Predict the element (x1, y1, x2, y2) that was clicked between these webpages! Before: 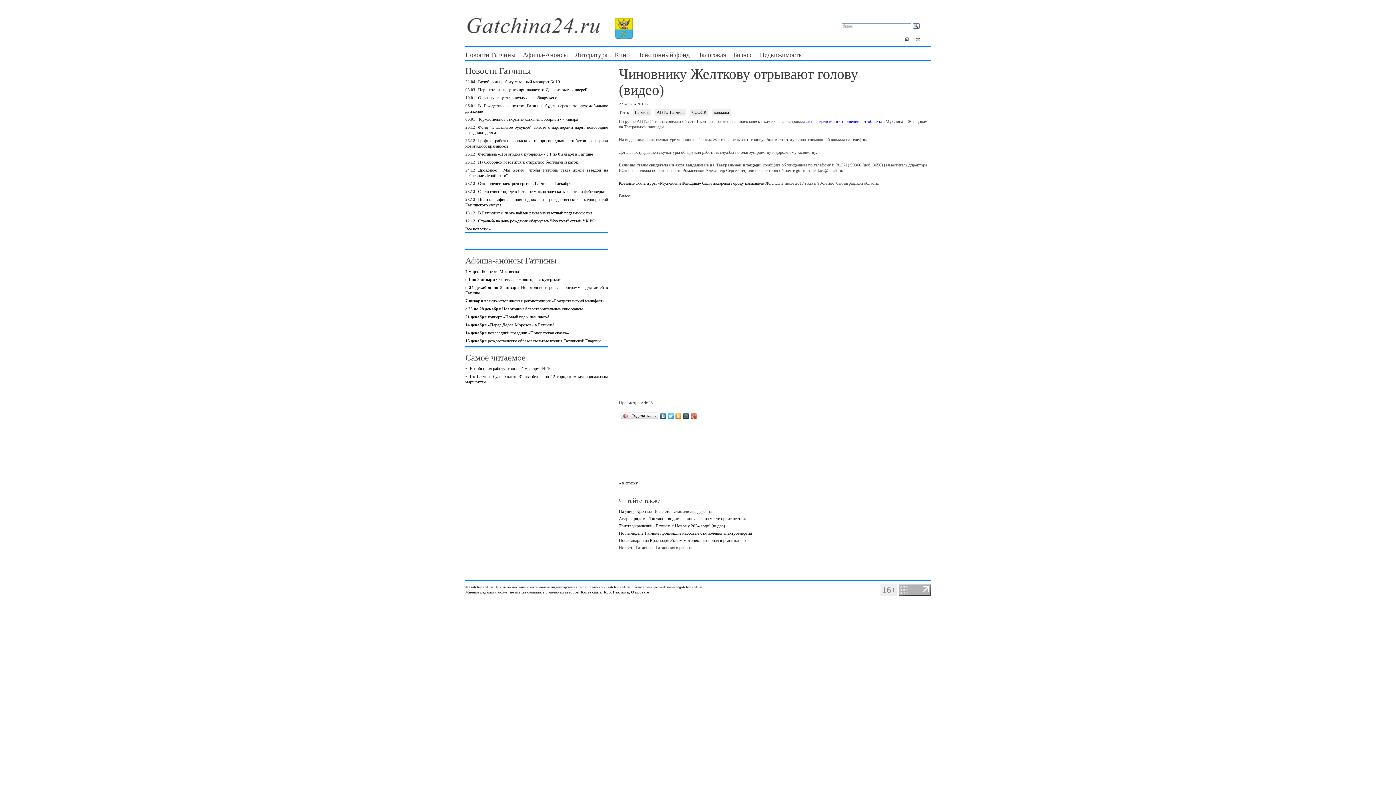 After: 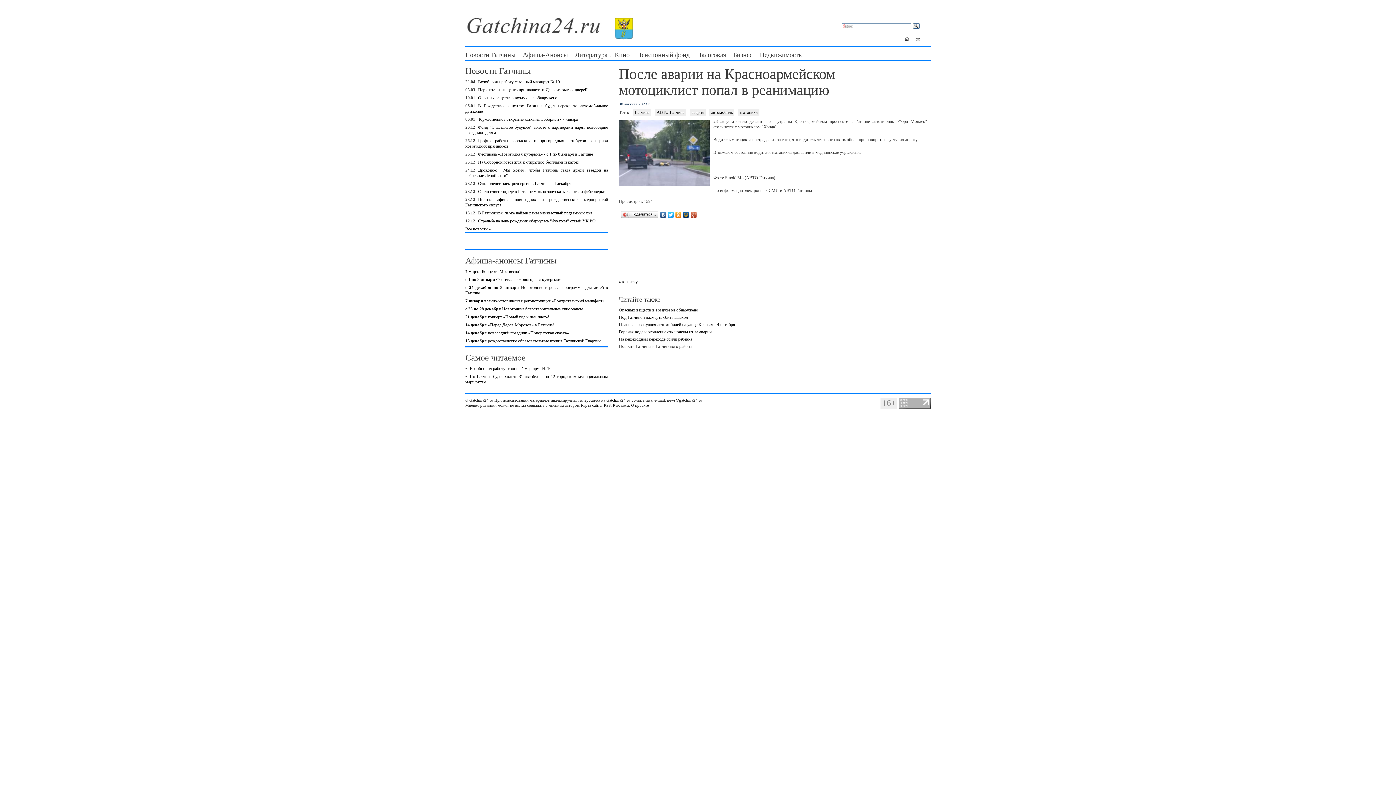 Action: label: После аварии на Красноармейском мотоциклист попал в реанимацию bbox: (619, 538, 745, 543)